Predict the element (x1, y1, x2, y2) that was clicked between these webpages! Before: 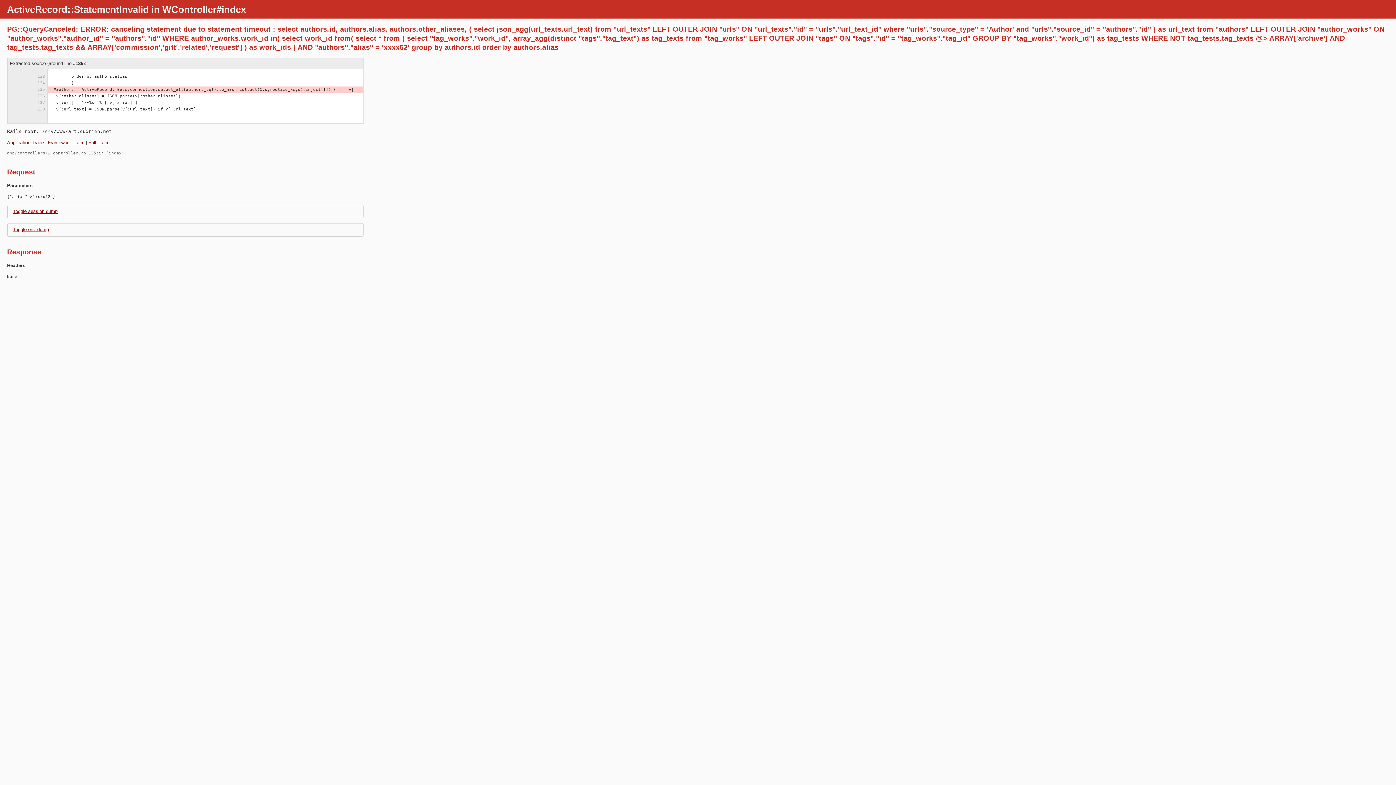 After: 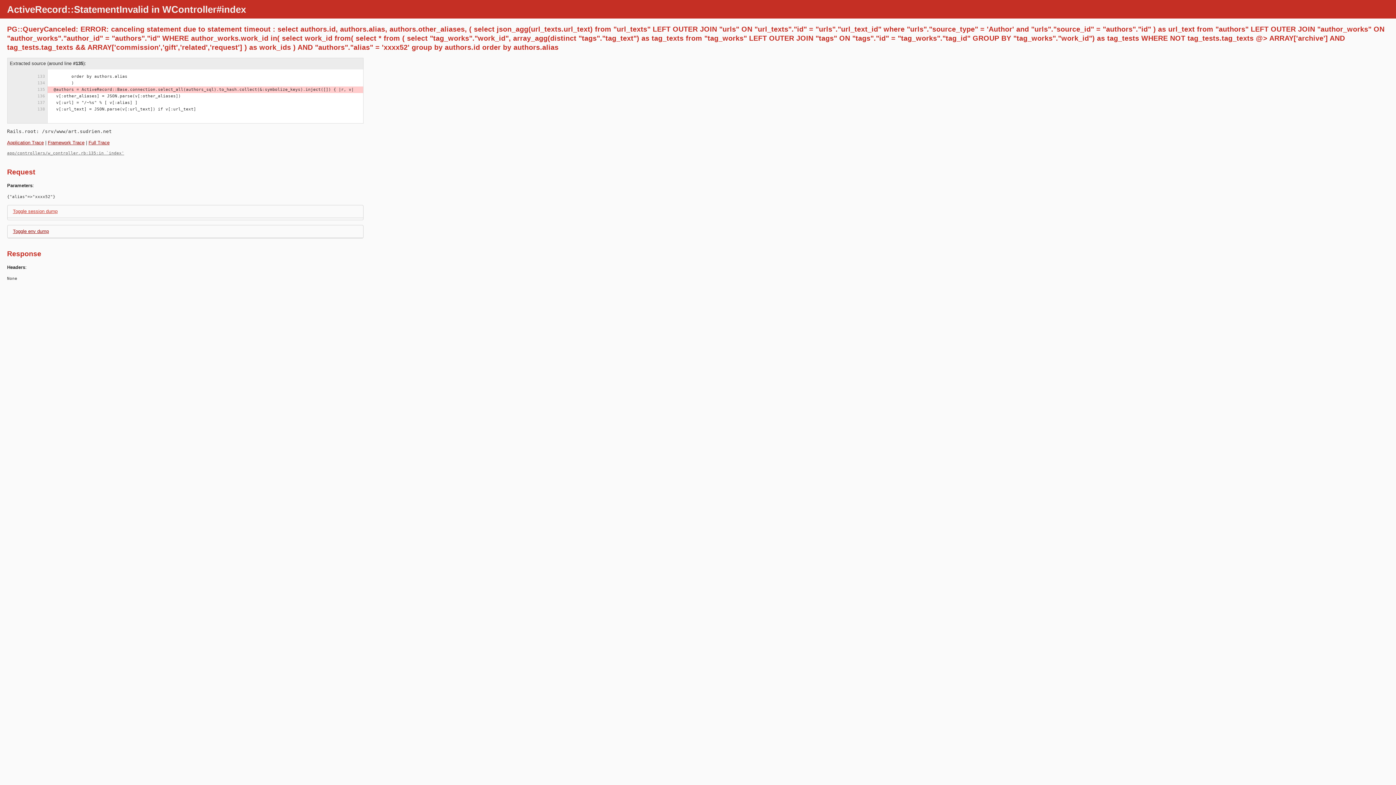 Action: bbox: (12, 208, 57, 214) label: Toggle session dump